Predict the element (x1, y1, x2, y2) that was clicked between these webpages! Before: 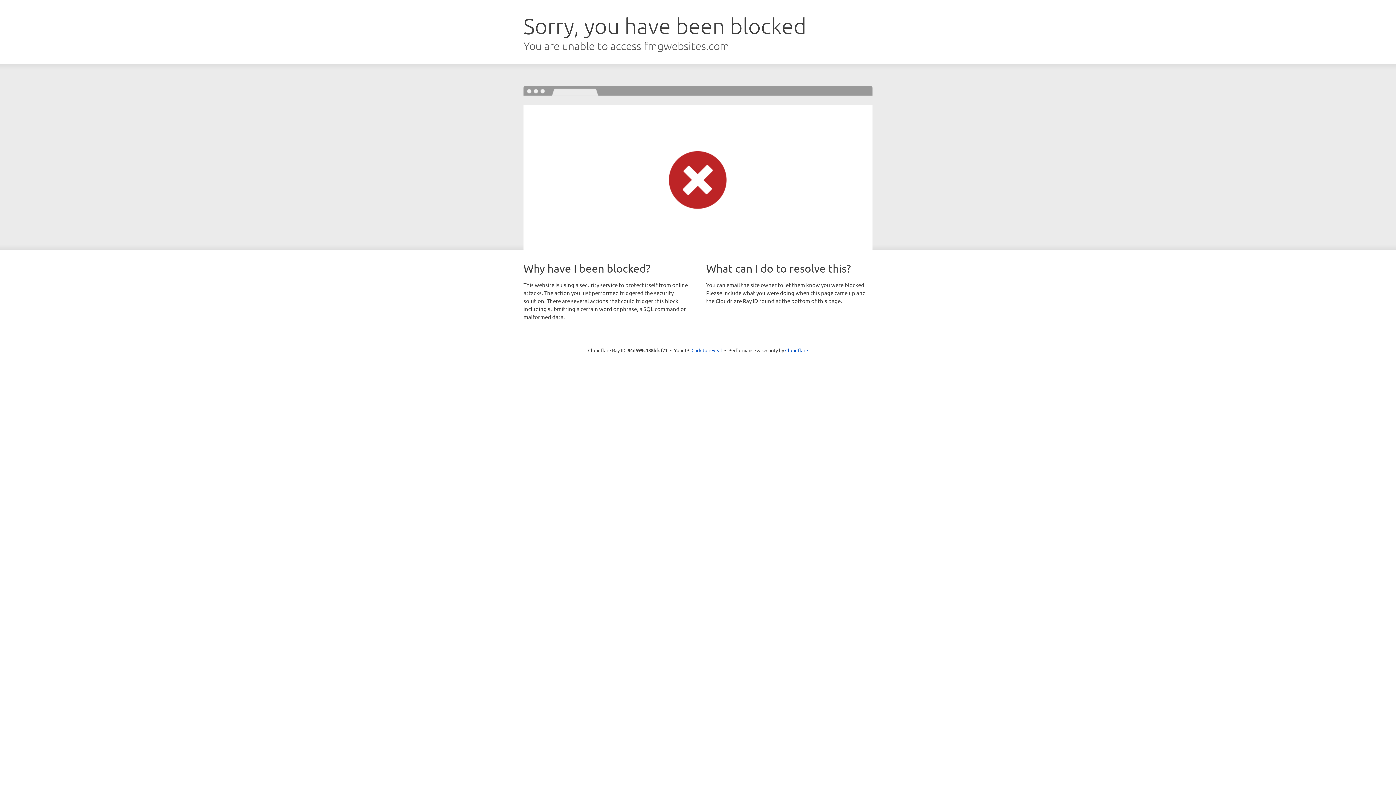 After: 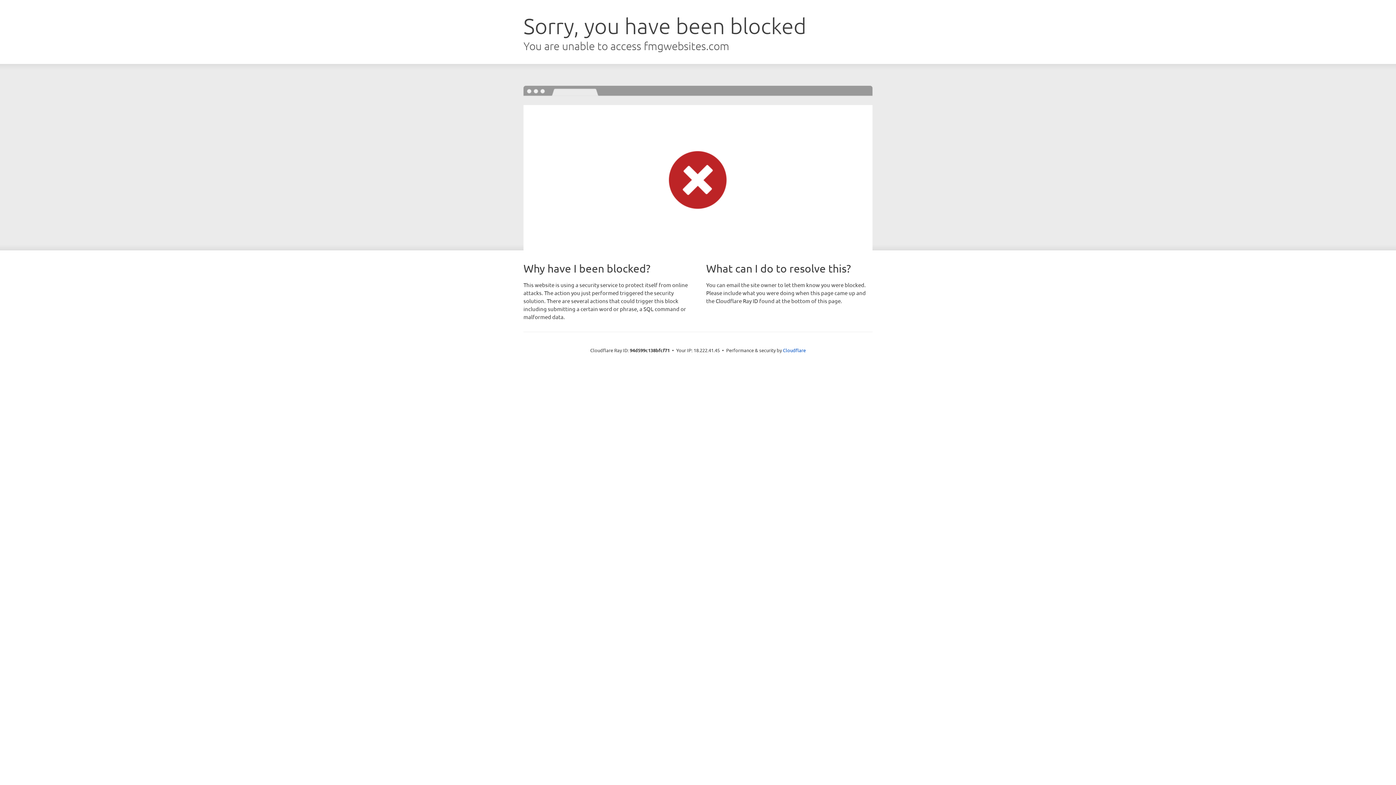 Action: label: Click to reveal bbox: (691, 346, 722, 353)